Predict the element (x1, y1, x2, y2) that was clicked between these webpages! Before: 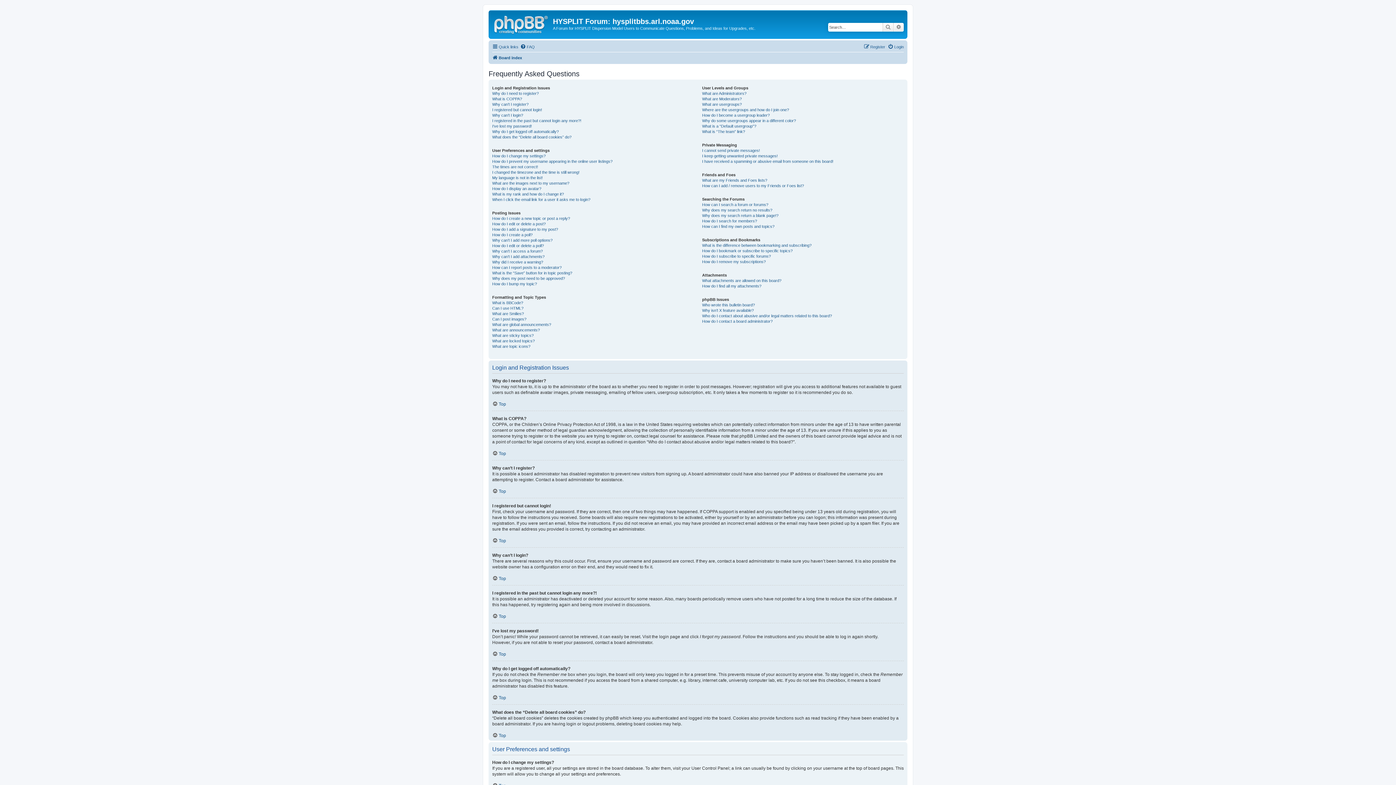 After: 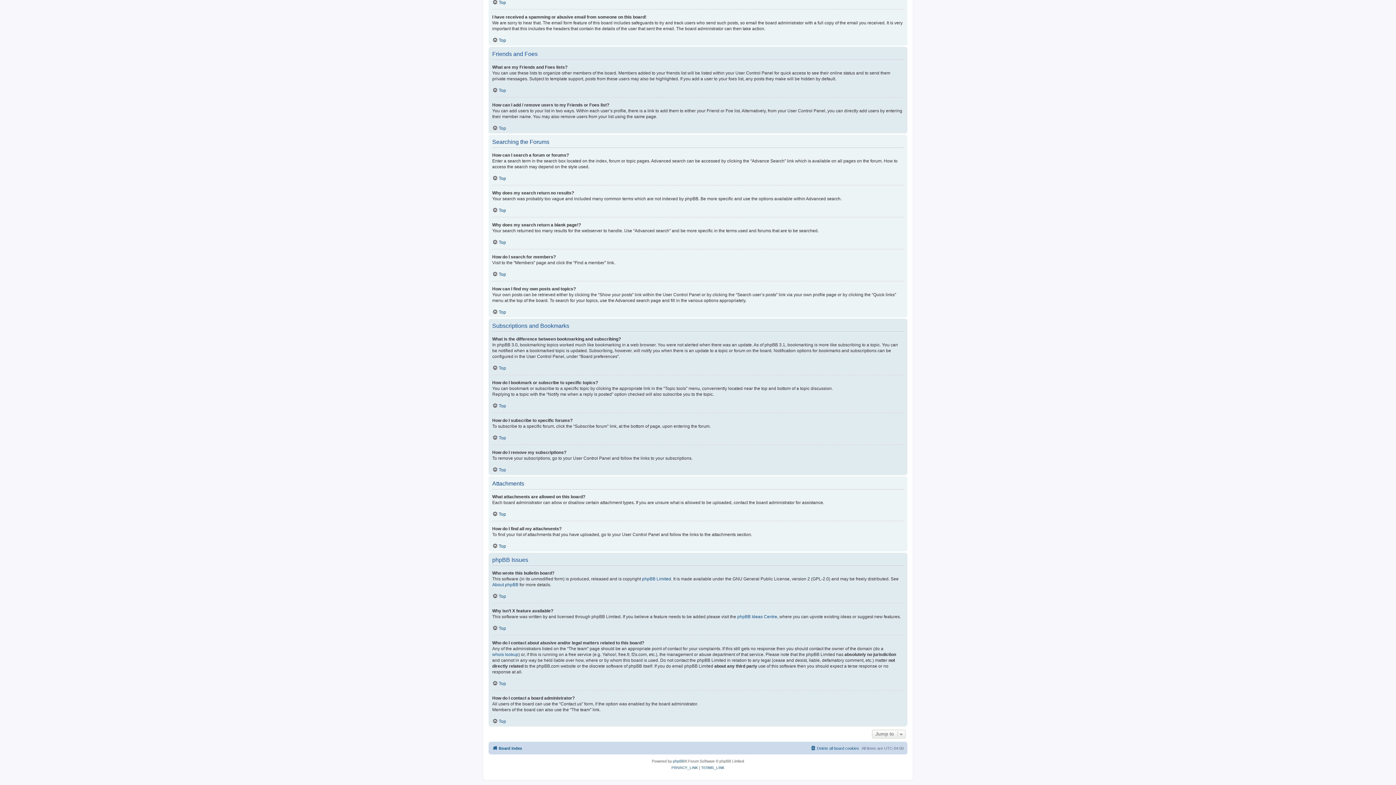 Action: bbox: (702, 248, 792, 253) label: How do I bookmark or subscribe to specific topics?